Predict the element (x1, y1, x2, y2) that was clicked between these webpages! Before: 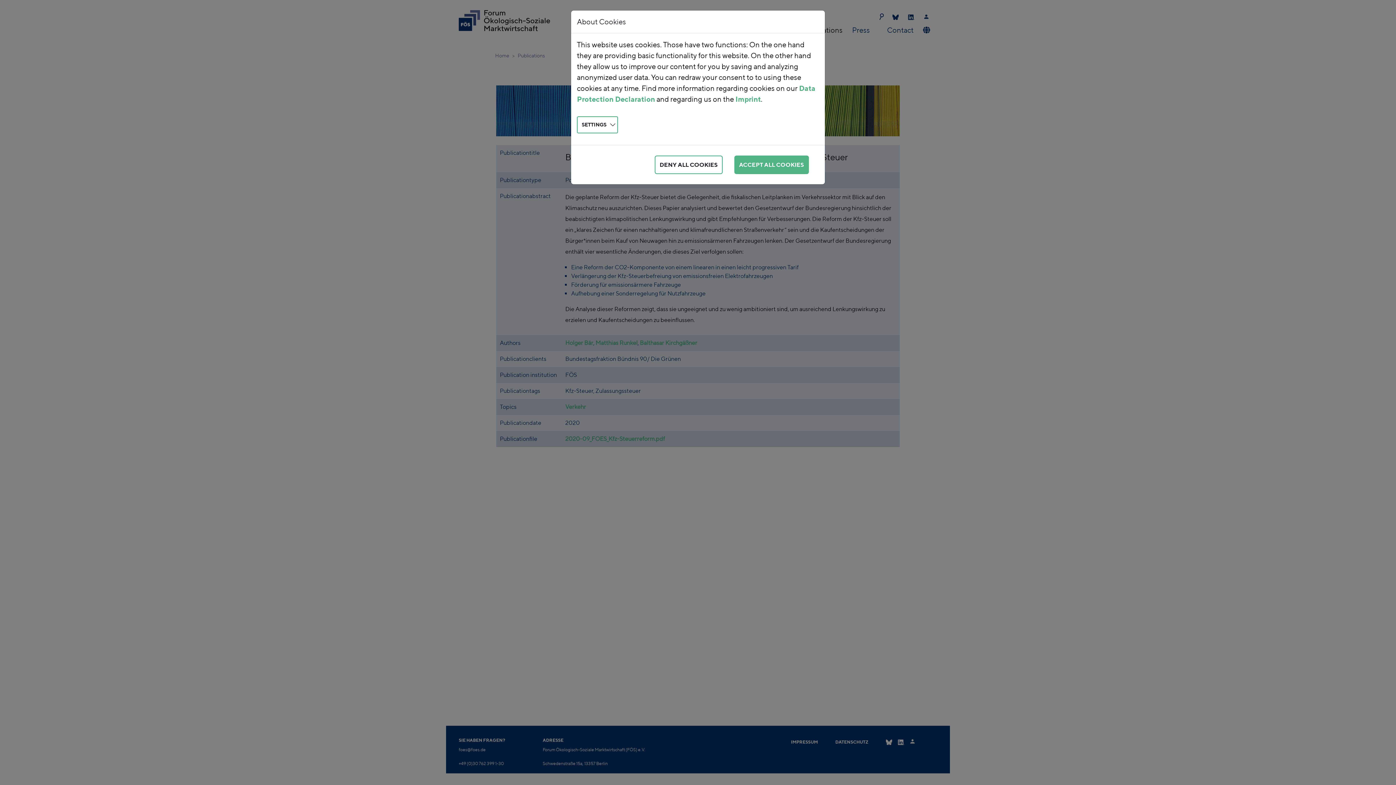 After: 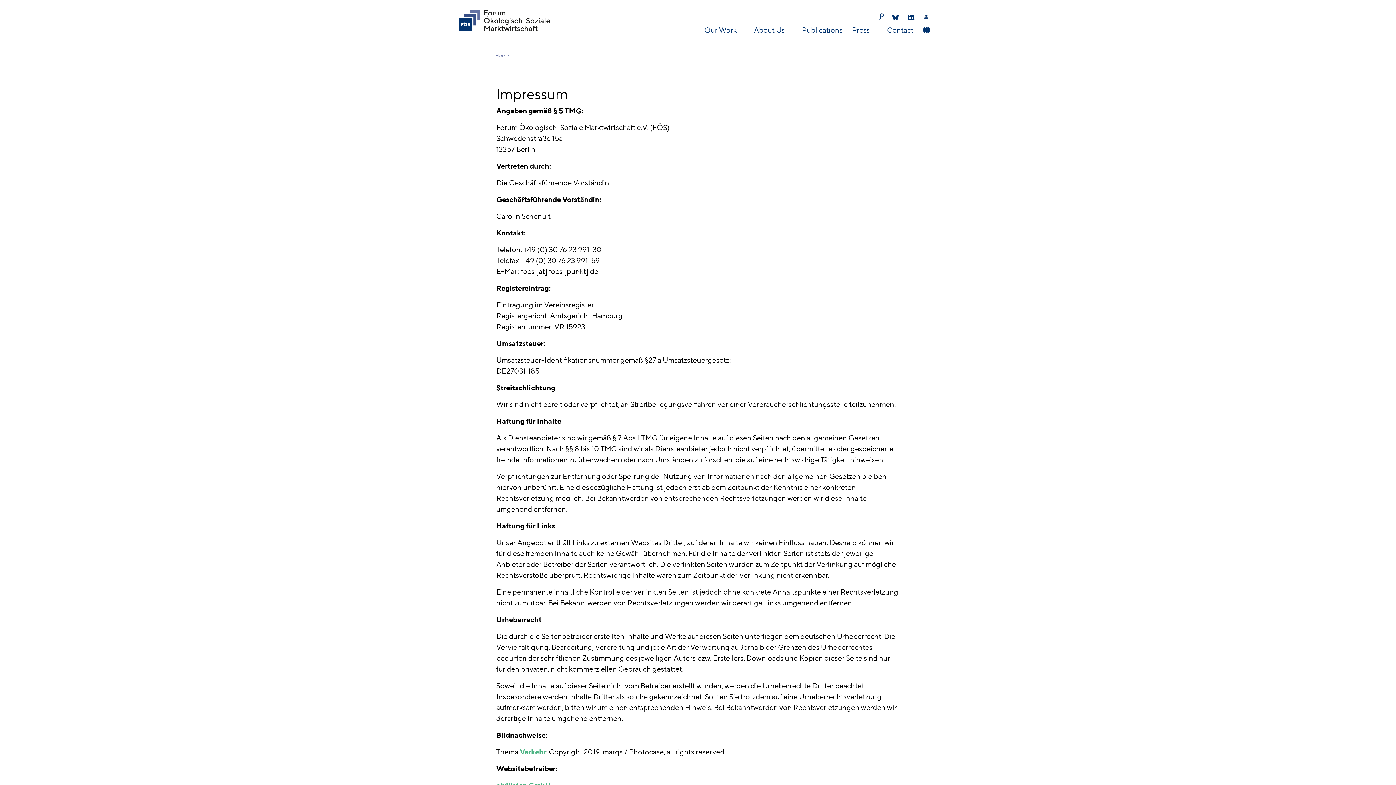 Action: label: Imprint bbox: (735, 76, 761, 85)